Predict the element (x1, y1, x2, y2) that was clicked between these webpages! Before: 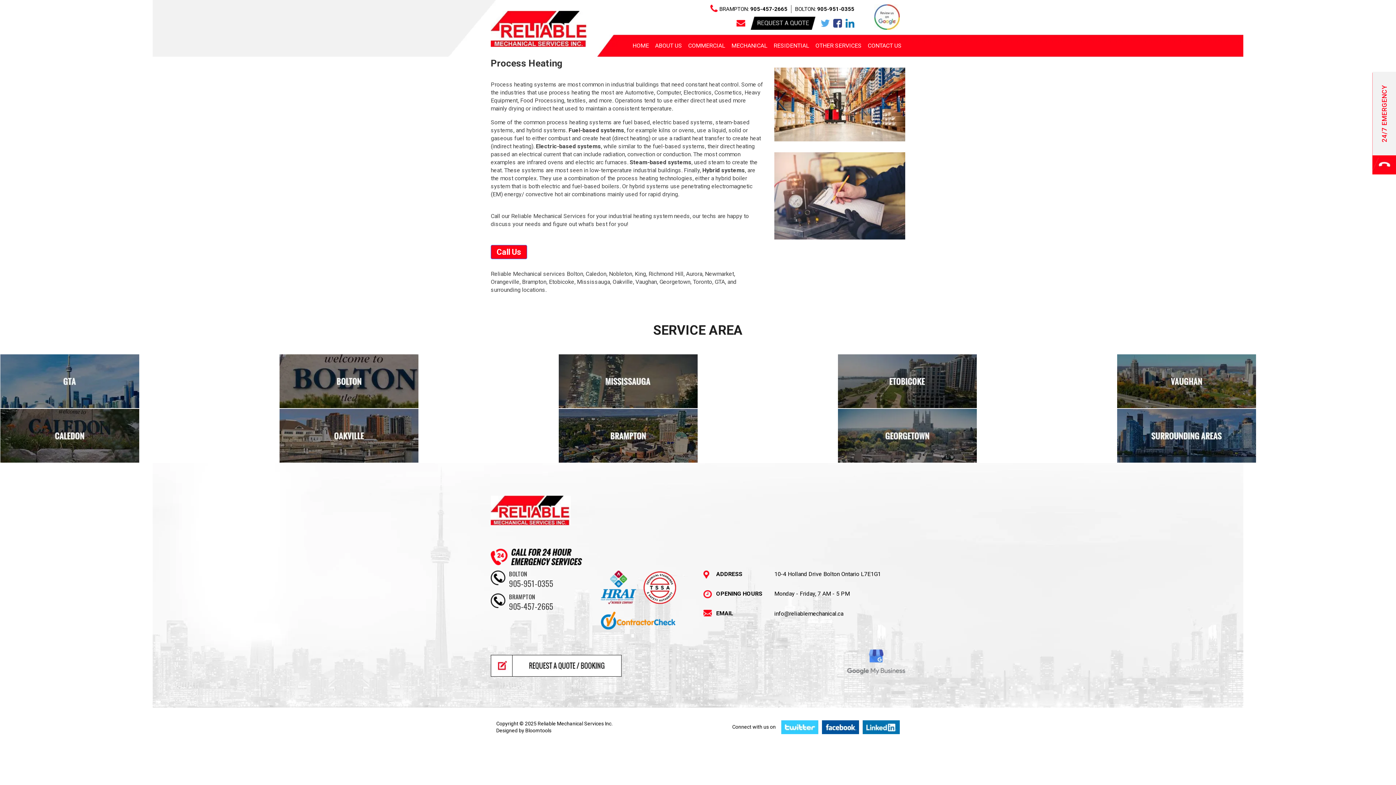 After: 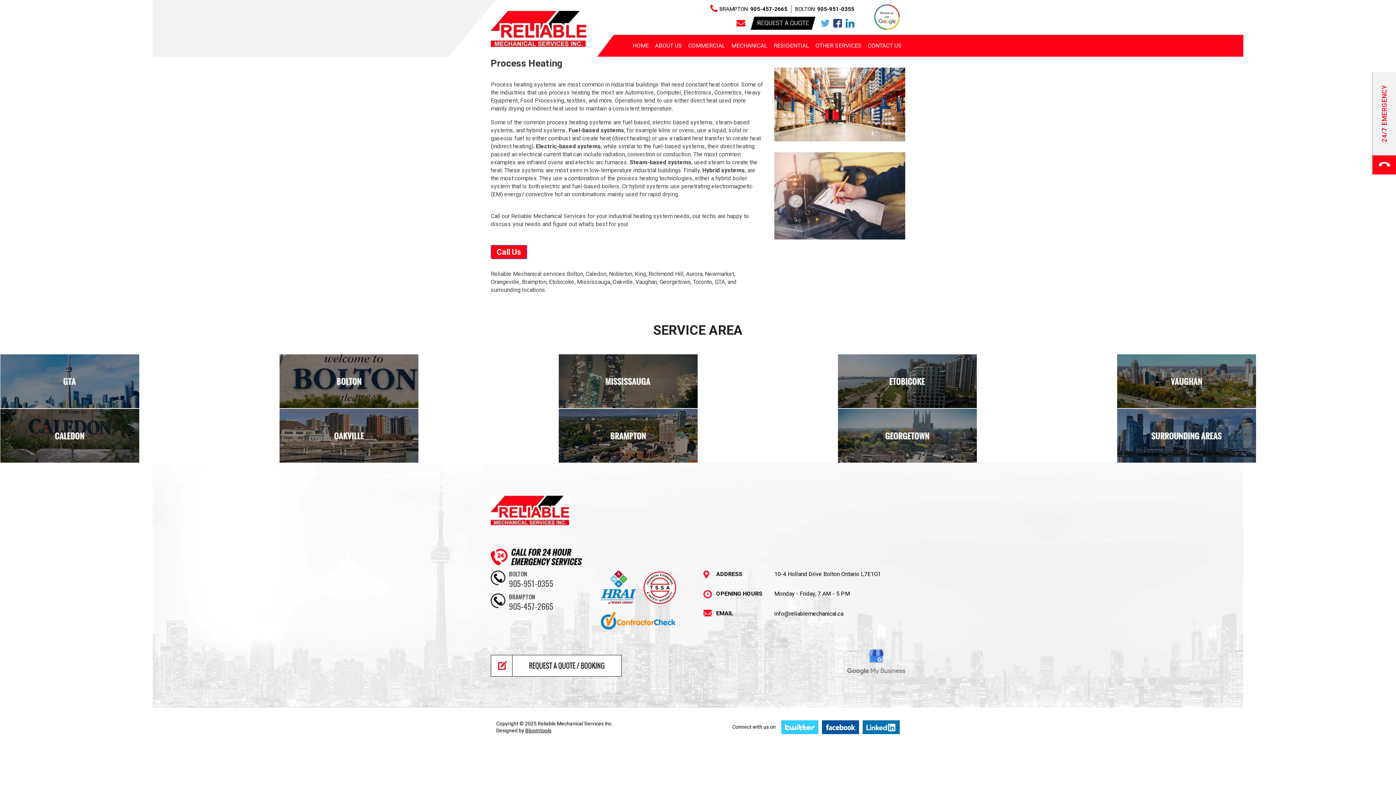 Action: bbox: (525, 728, 551, 733) label: Bloomtools